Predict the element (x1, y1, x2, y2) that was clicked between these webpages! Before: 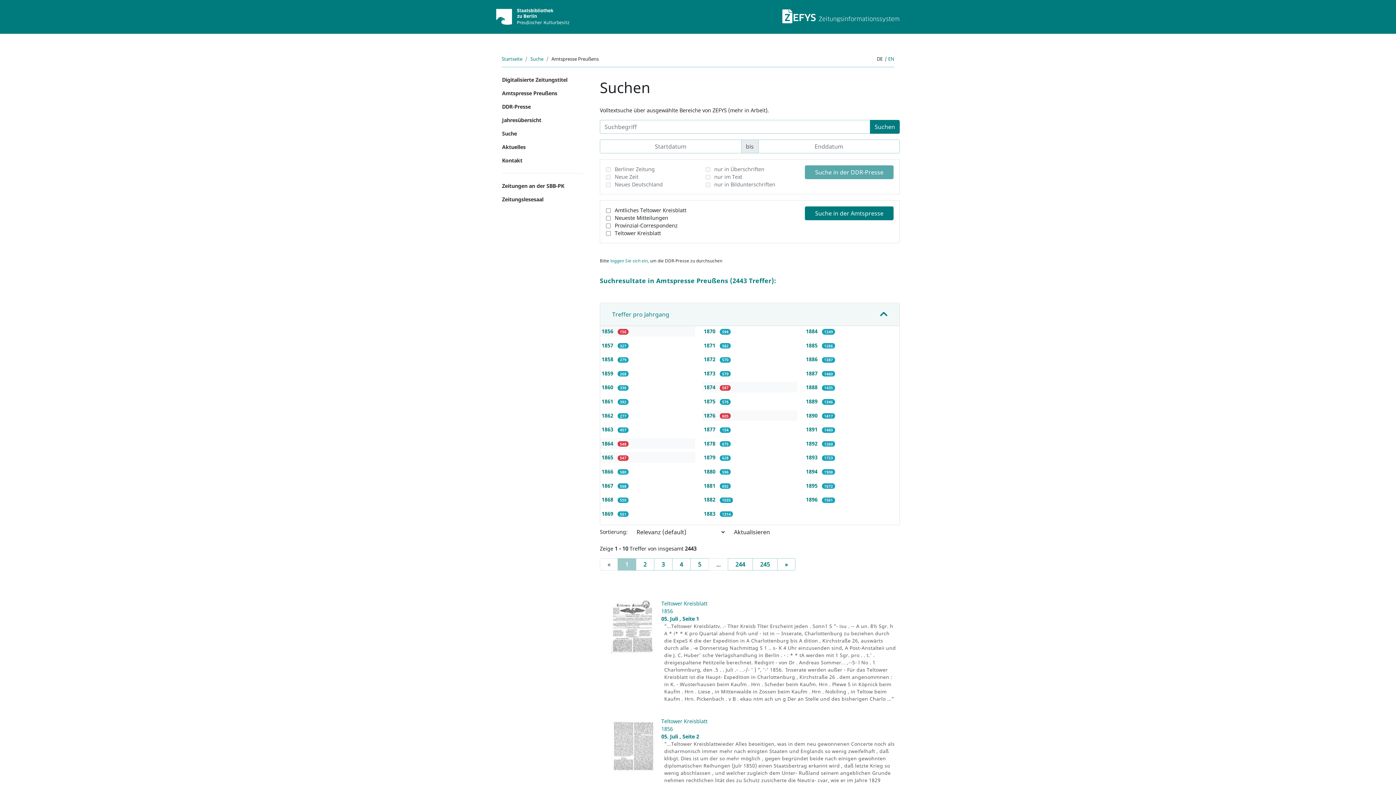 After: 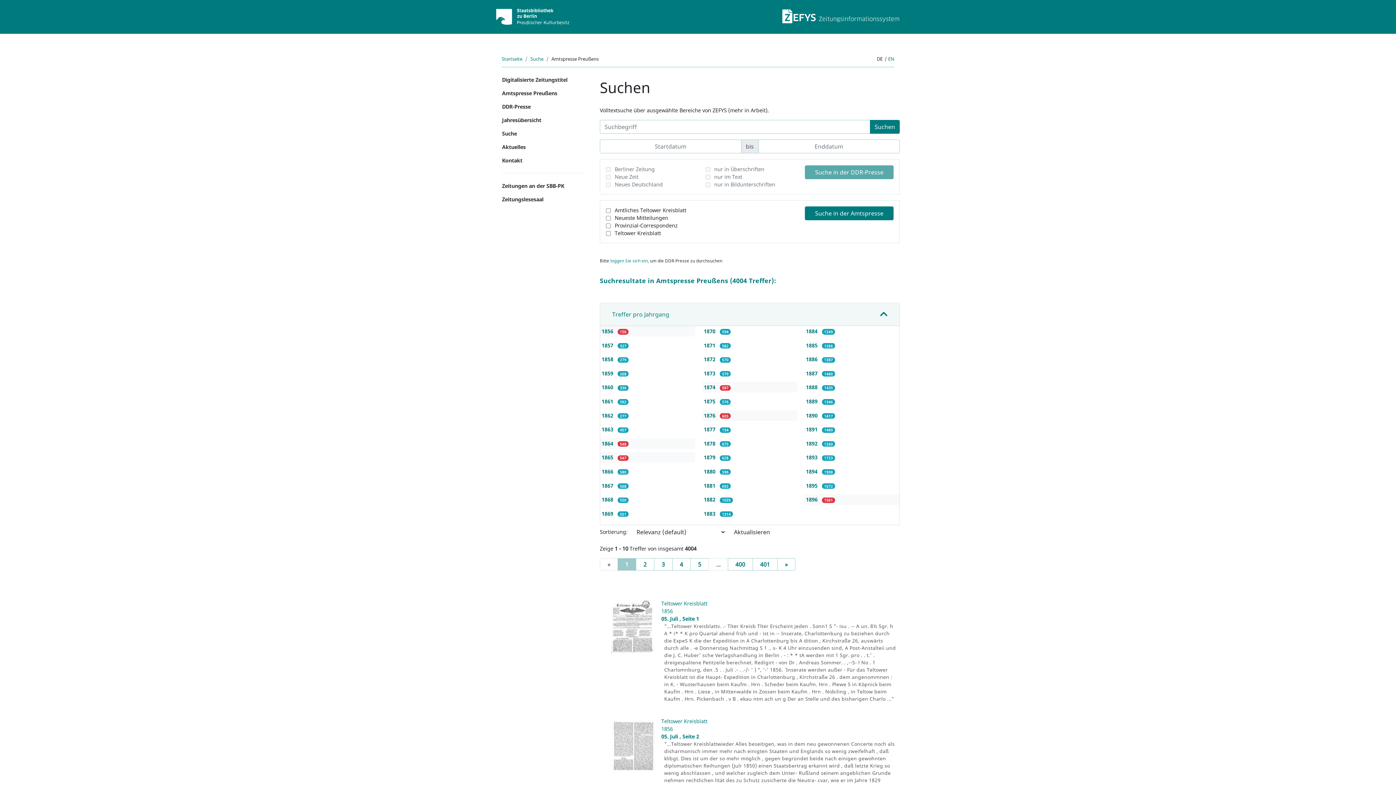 Action: bbox: (806, 496, 819, 503) label: 1896 